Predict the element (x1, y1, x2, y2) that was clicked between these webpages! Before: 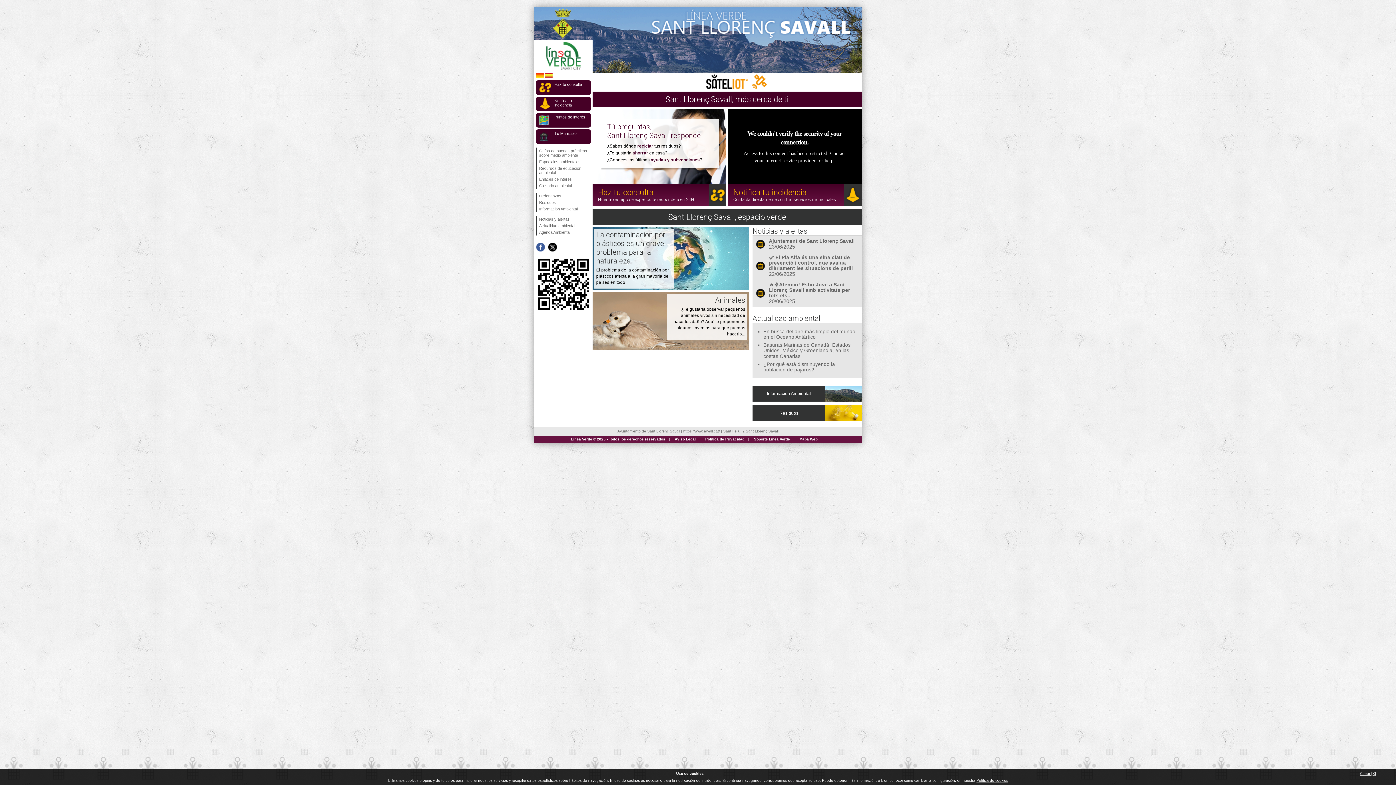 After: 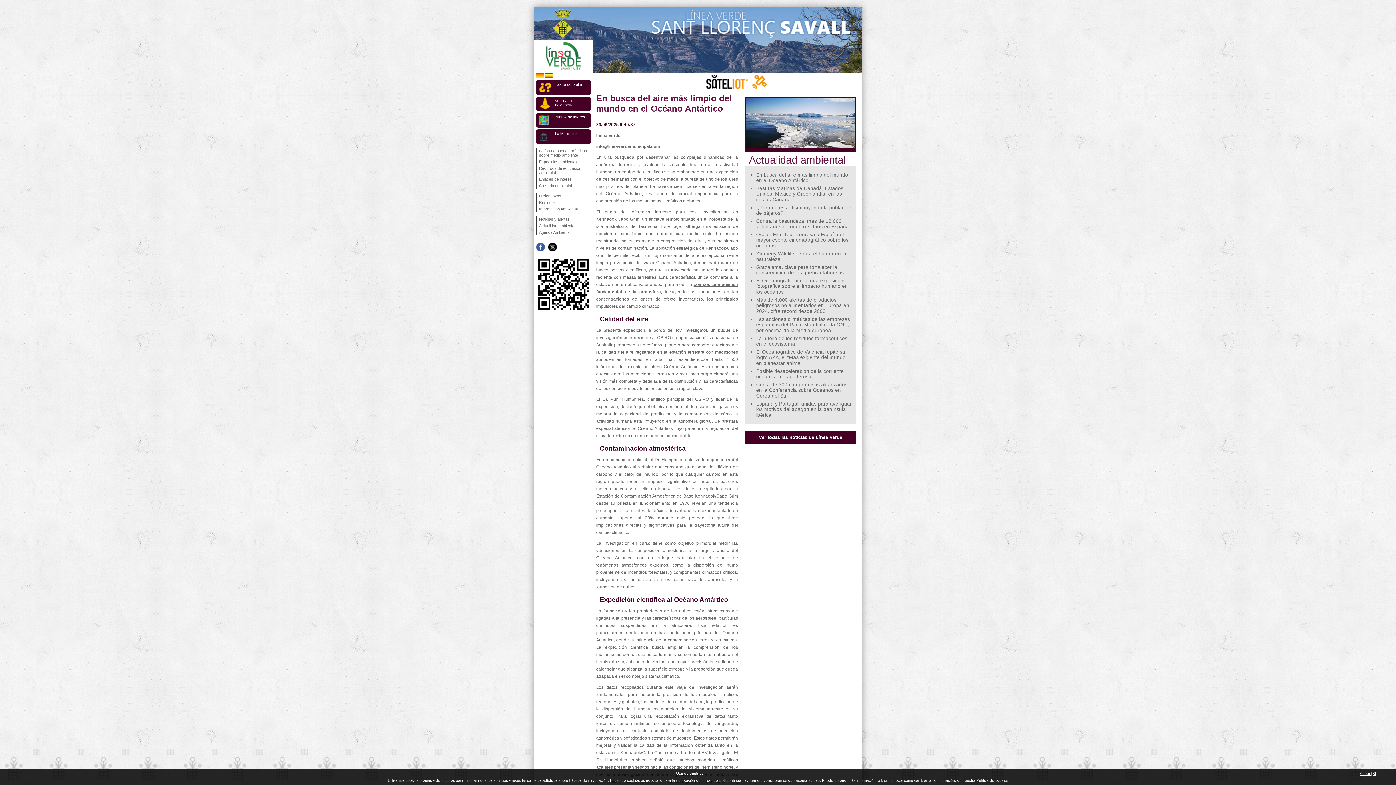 Action: bbox: (752, 314, 820, 322) label: Actualidad ambiental